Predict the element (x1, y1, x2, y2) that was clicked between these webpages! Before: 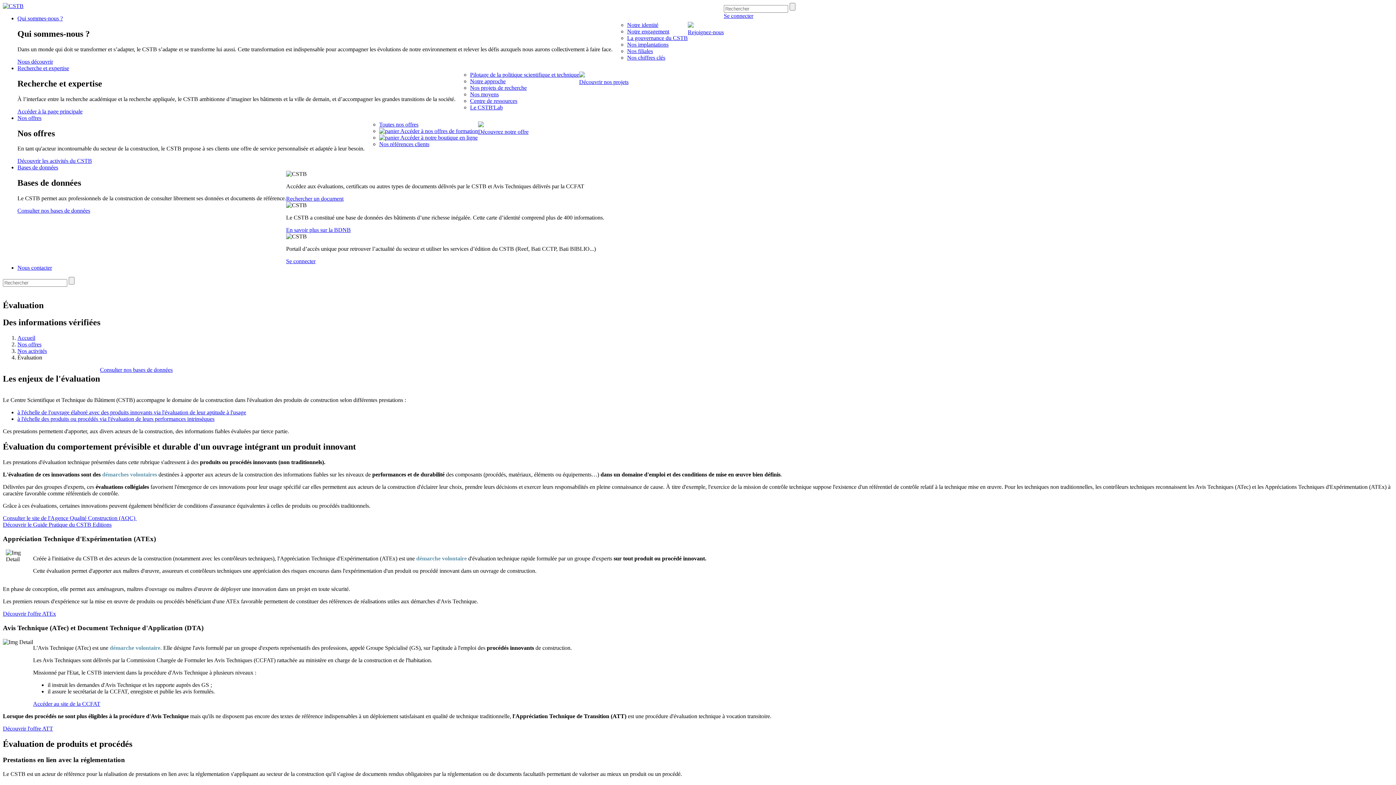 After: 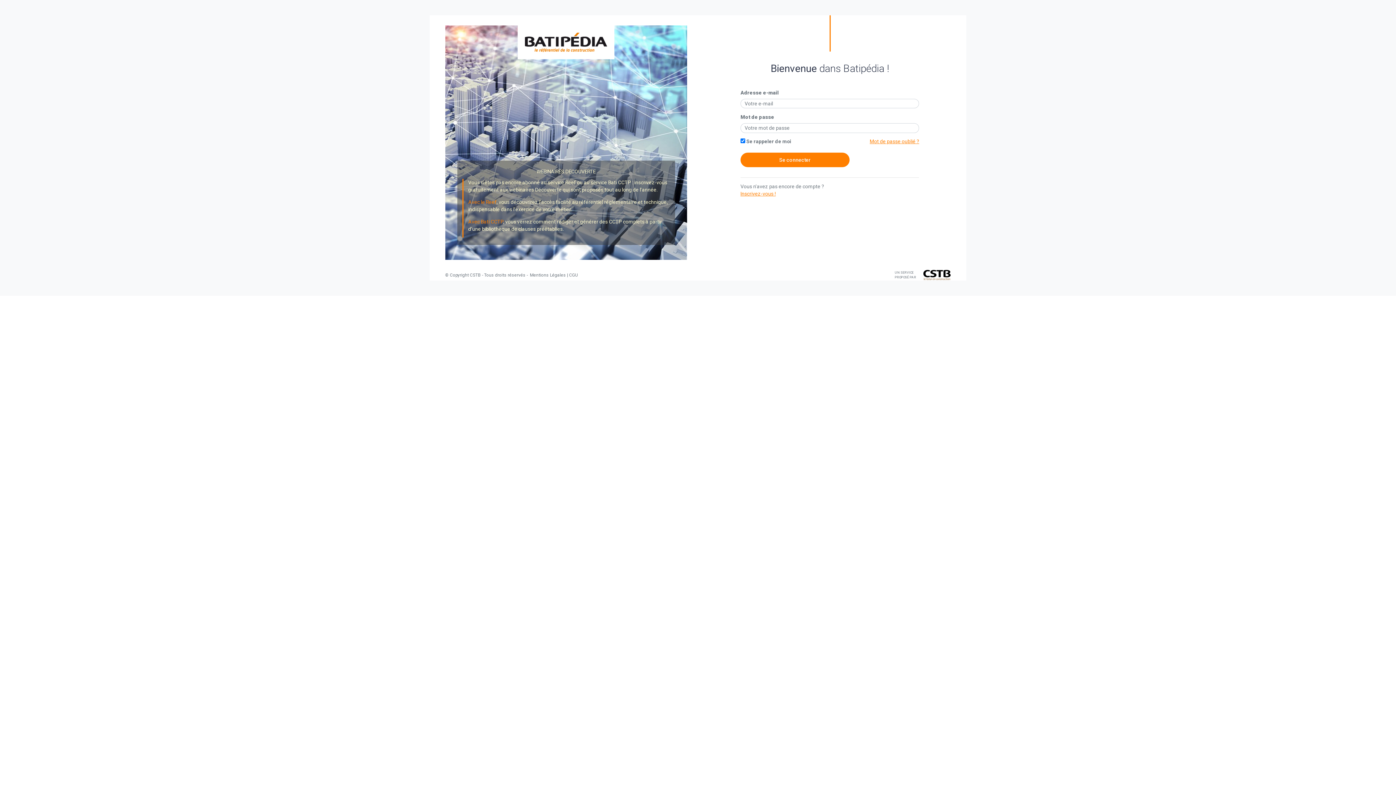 Action: label: Se connecter bbox: (286, 258, 315, 264)